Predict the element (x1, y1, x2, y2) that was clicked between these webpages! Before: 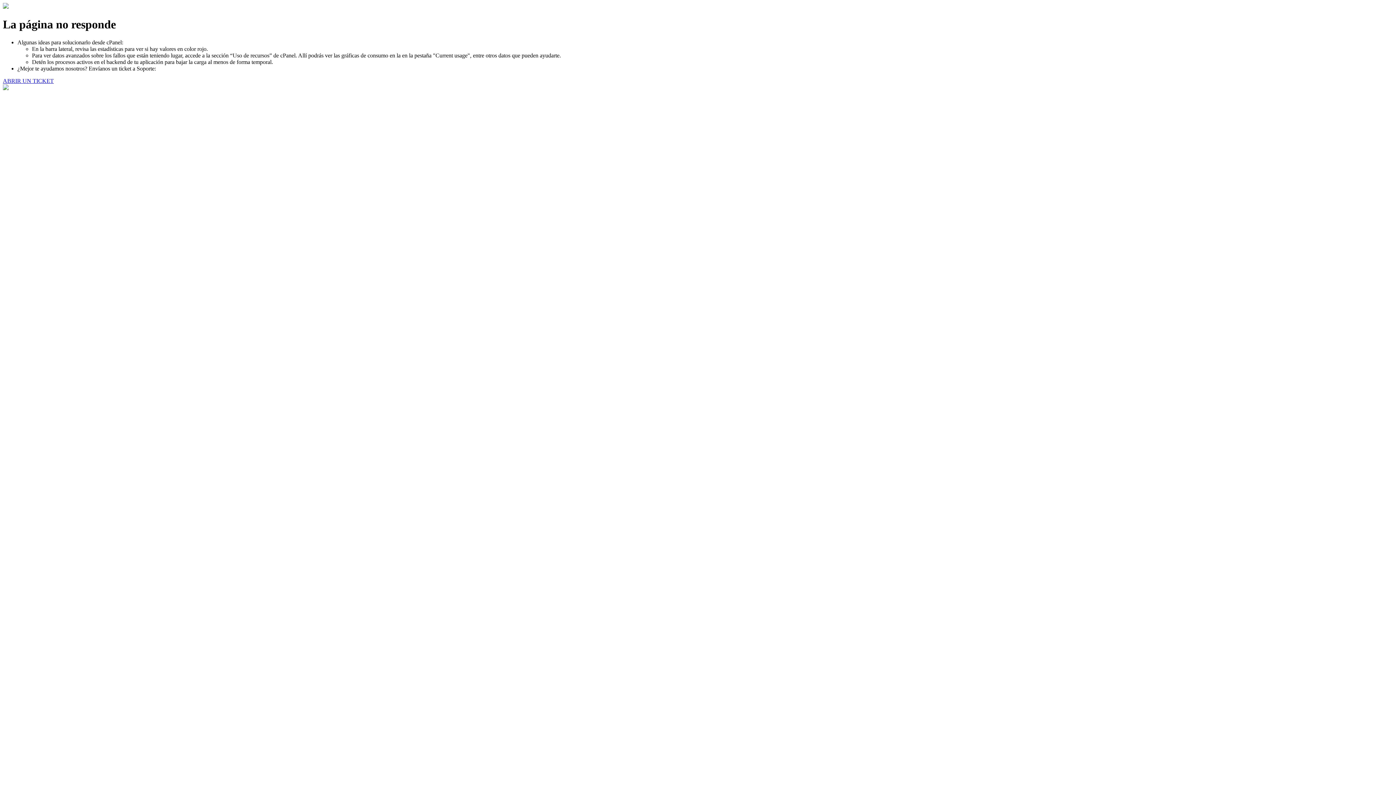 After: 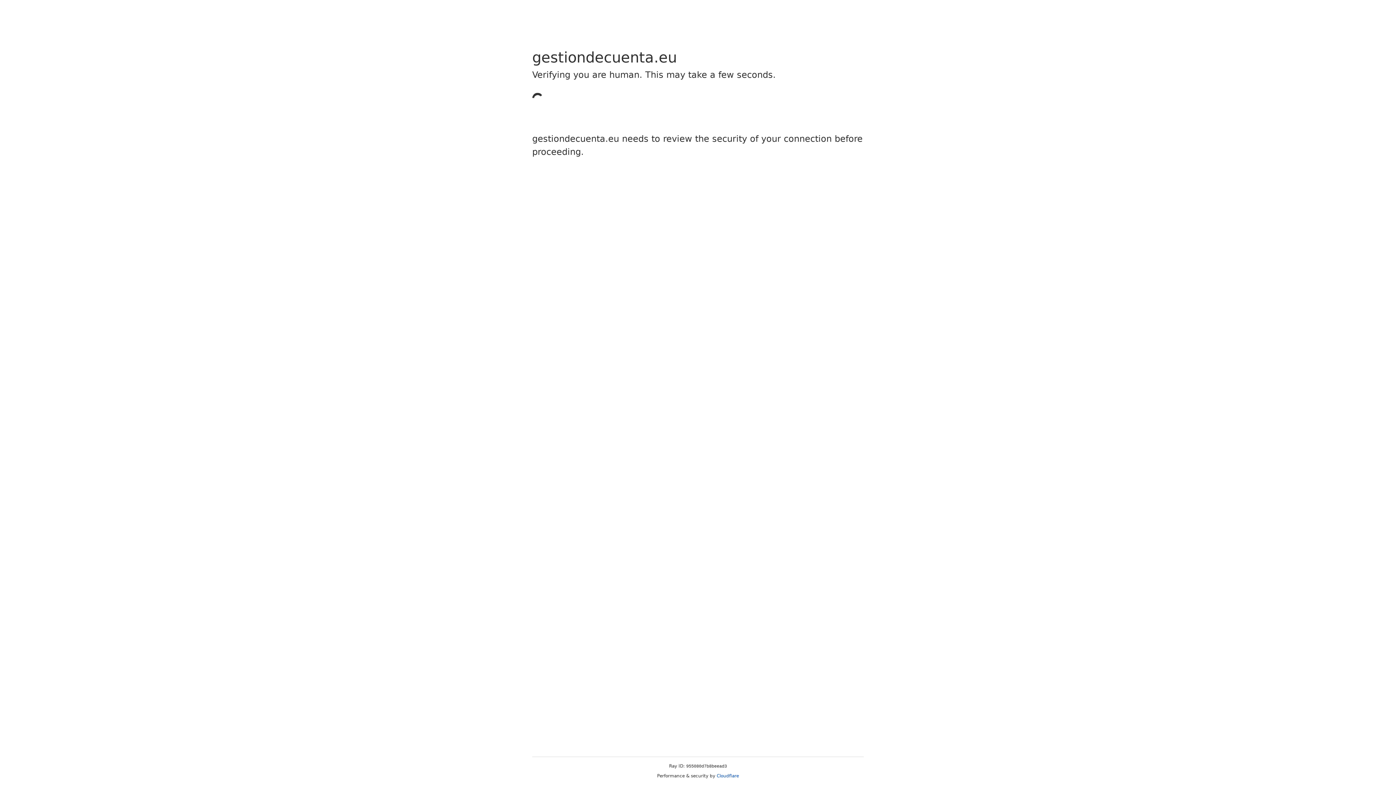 Action: bbox: (2, 77, 53, 83) label: ABRIR UN TICKET